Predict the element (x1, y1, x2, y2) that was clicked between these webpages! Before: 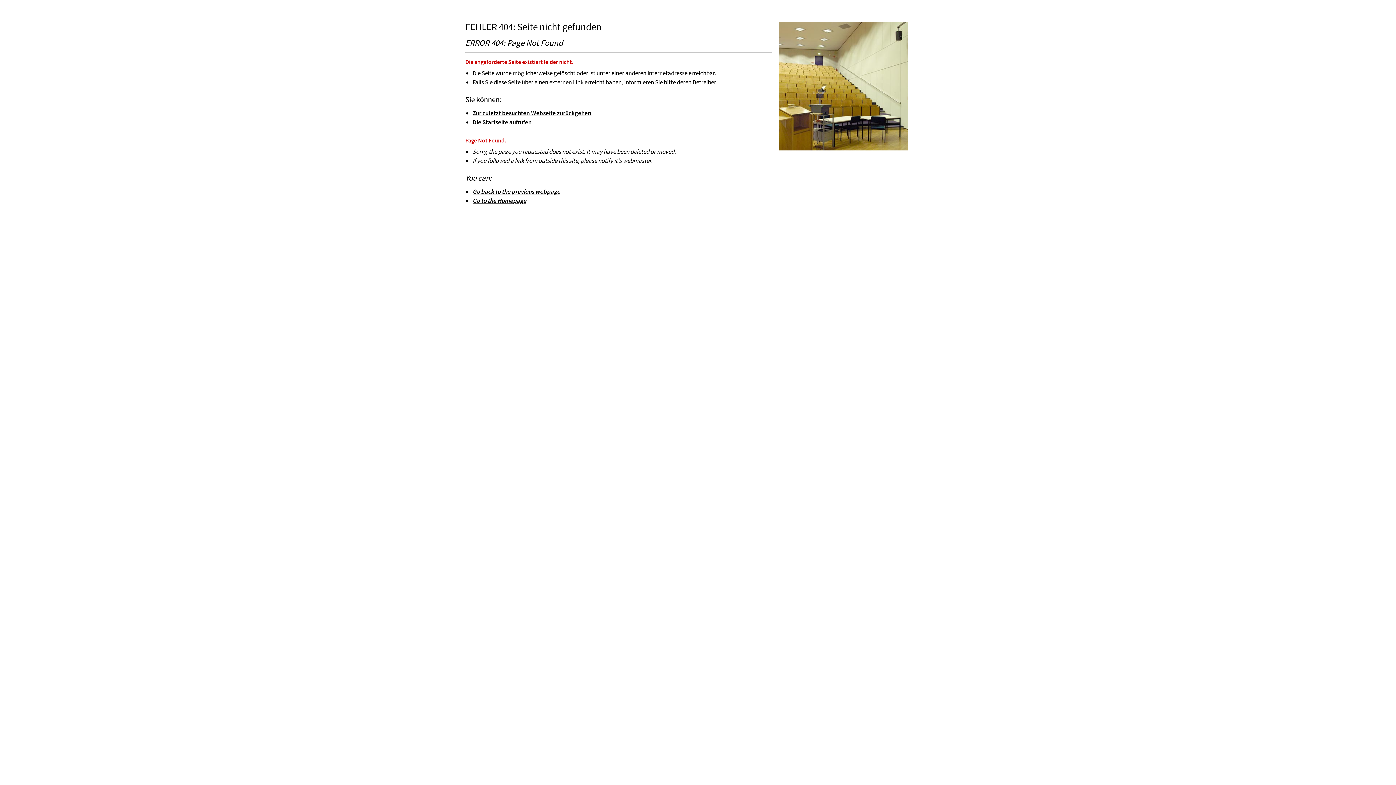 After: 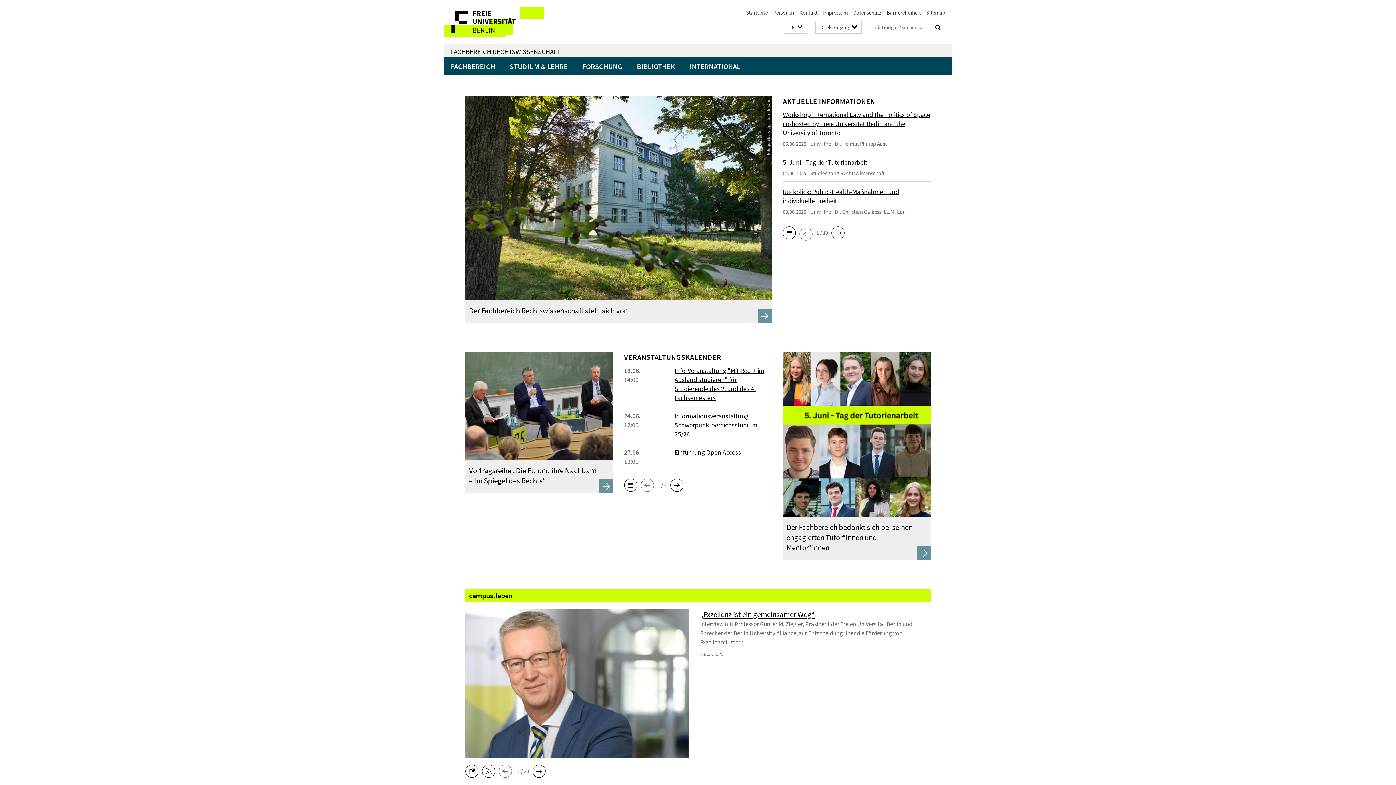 Action: label: Die Startseite aufrufen bbox: (472, 118, 532, 126)